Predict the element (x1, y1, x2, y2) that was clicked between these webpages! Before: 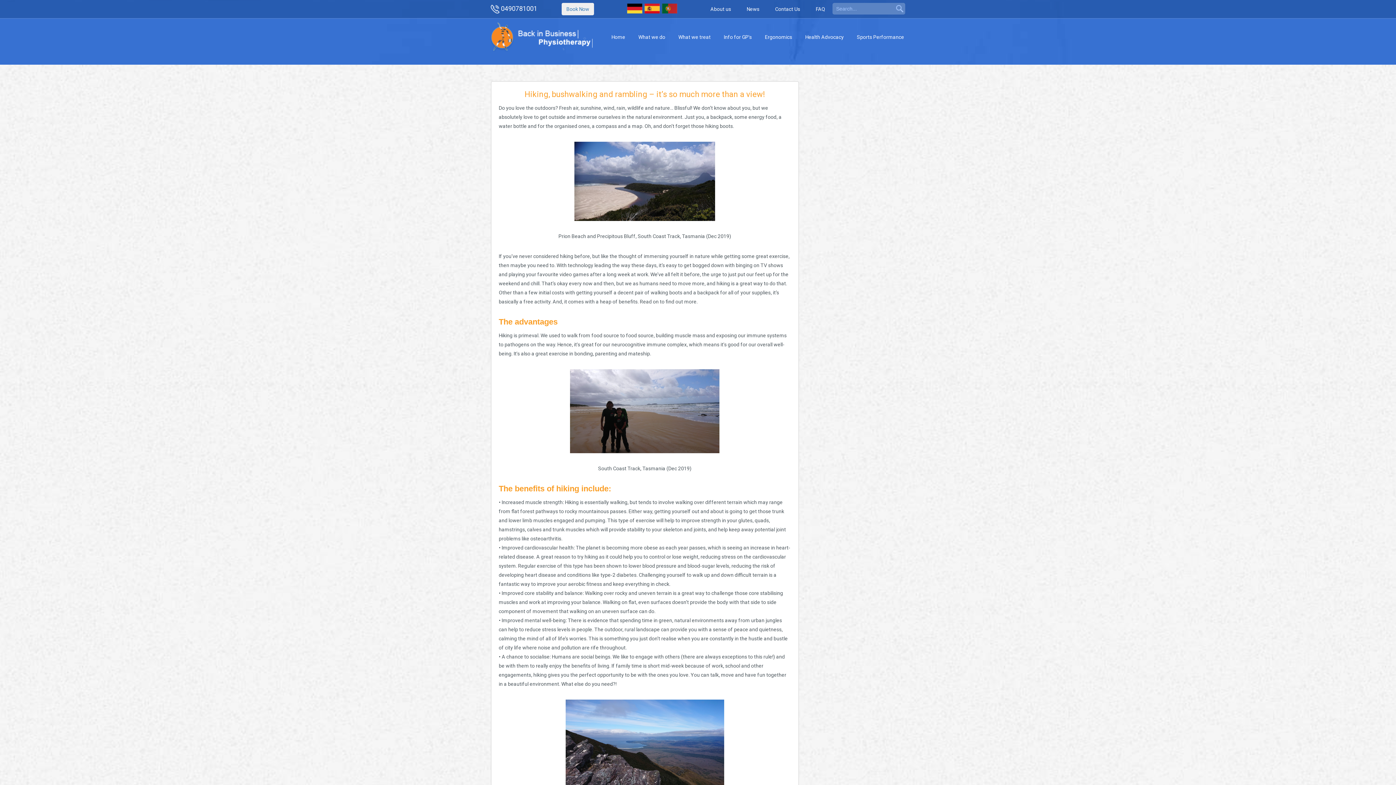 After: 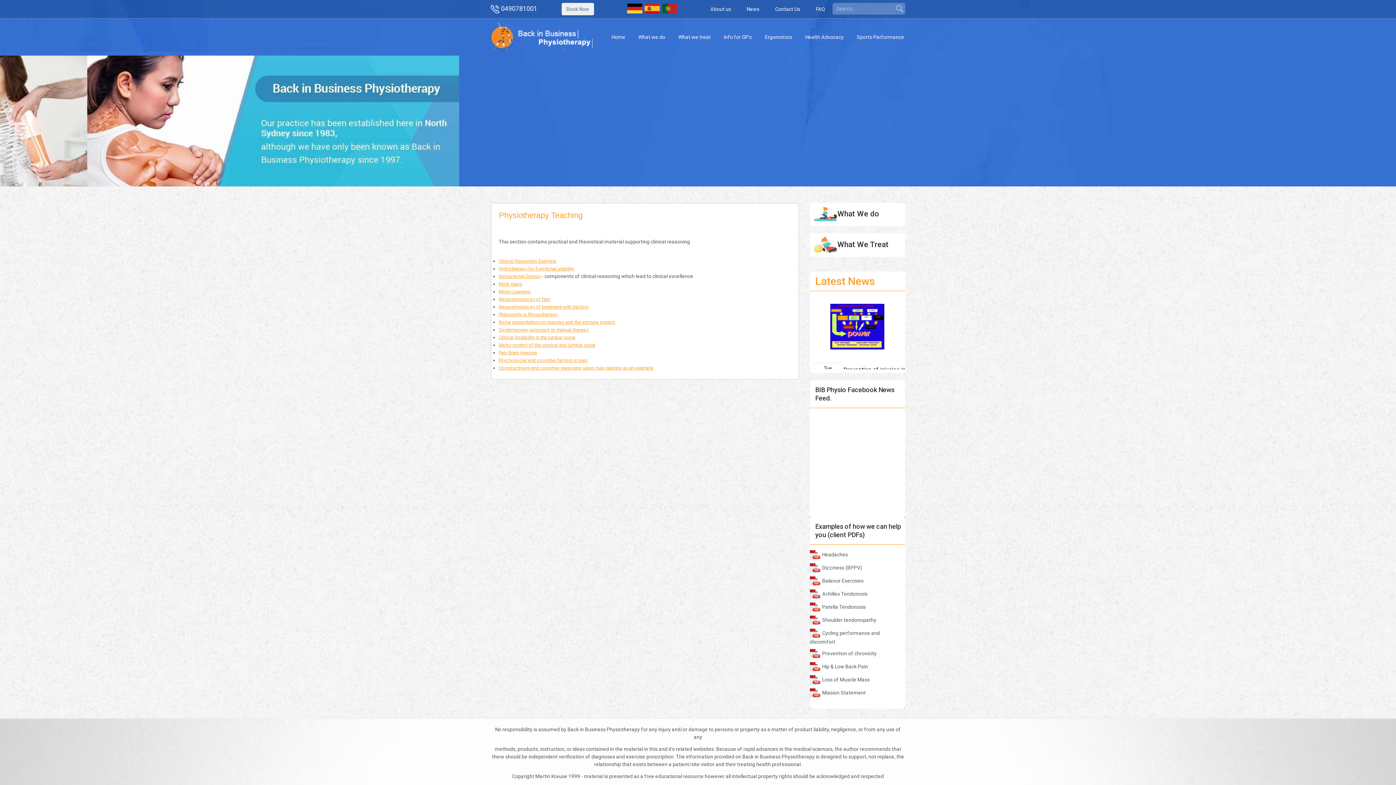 Action: label: Info for GP's bbox: (717, 30, 758, 44)